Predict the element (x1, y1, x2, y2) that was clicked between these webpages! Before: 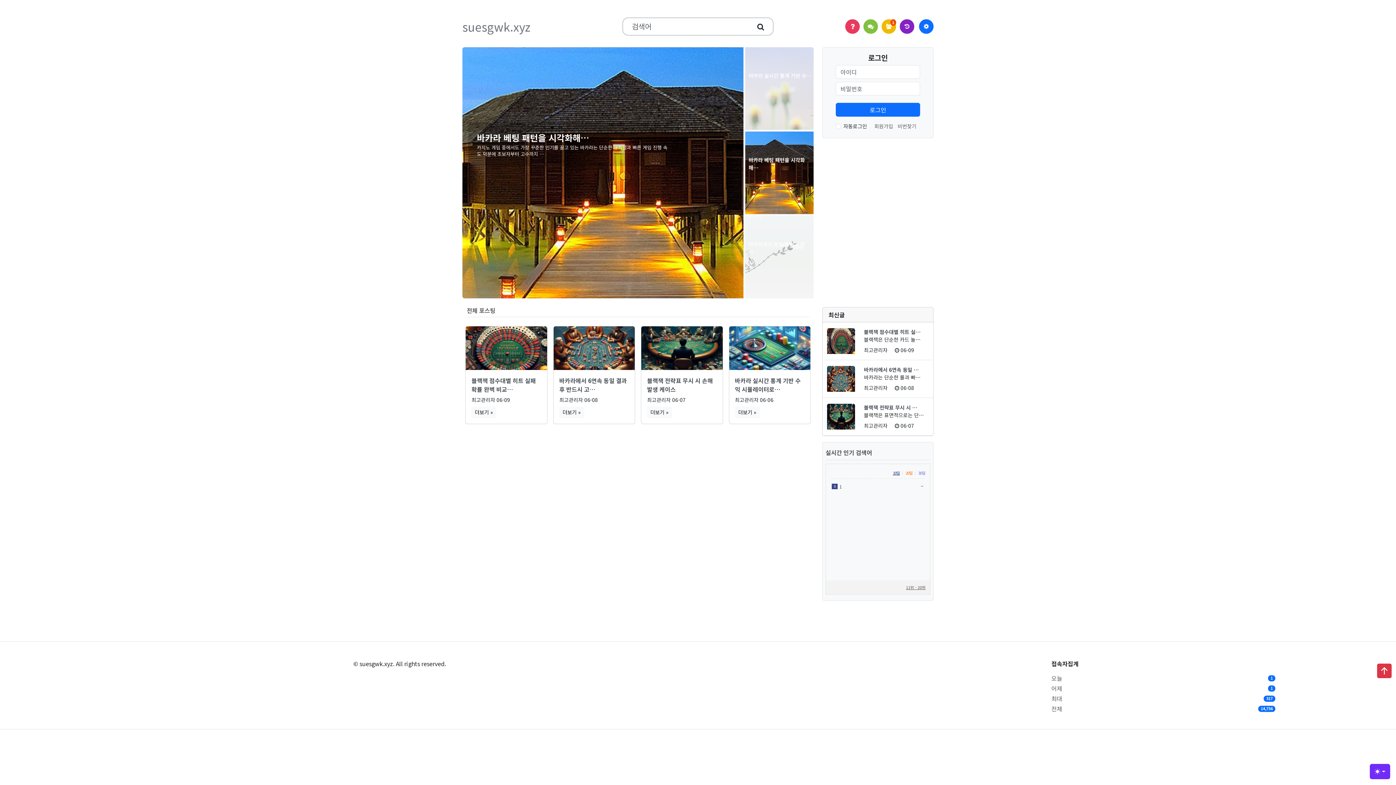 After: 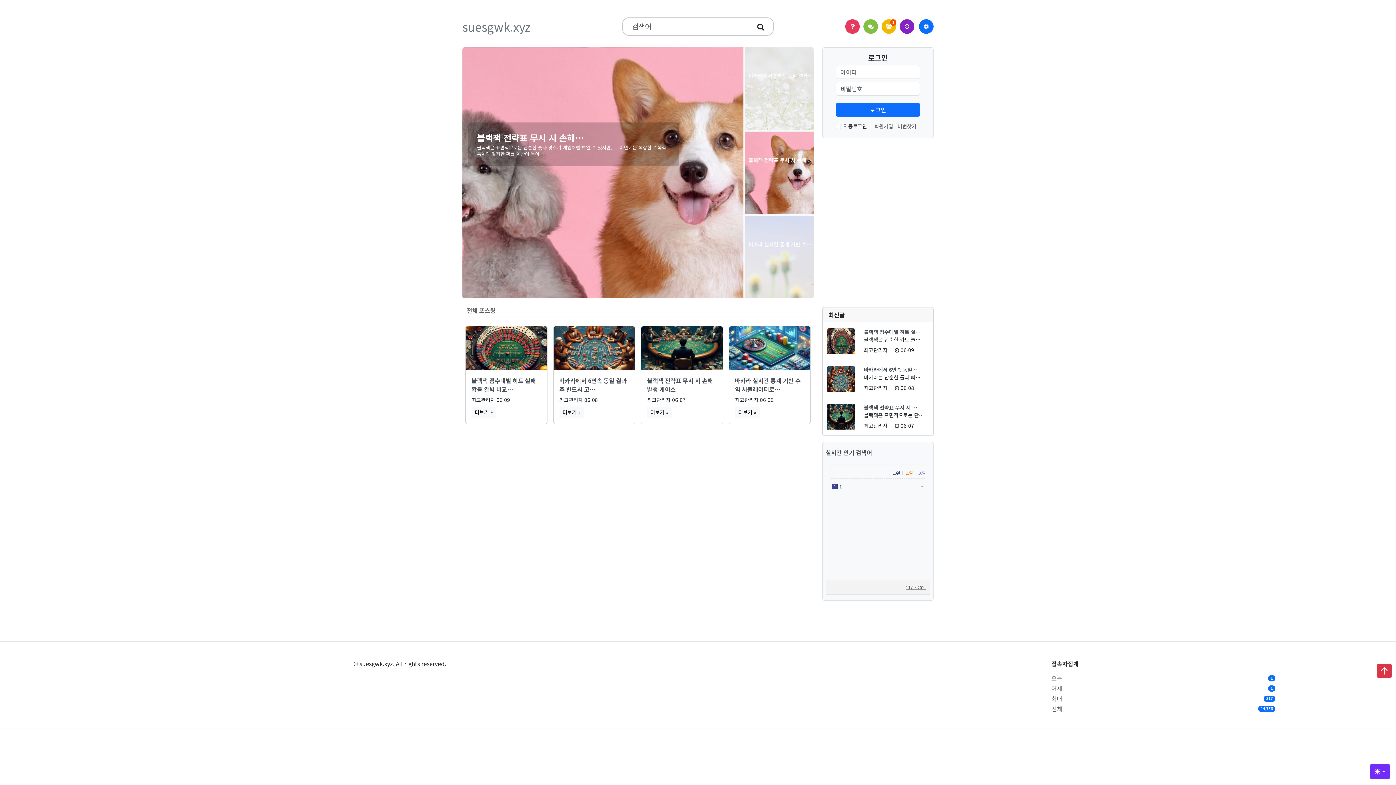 Action: bbox: (1377, 668, 1391, 676)